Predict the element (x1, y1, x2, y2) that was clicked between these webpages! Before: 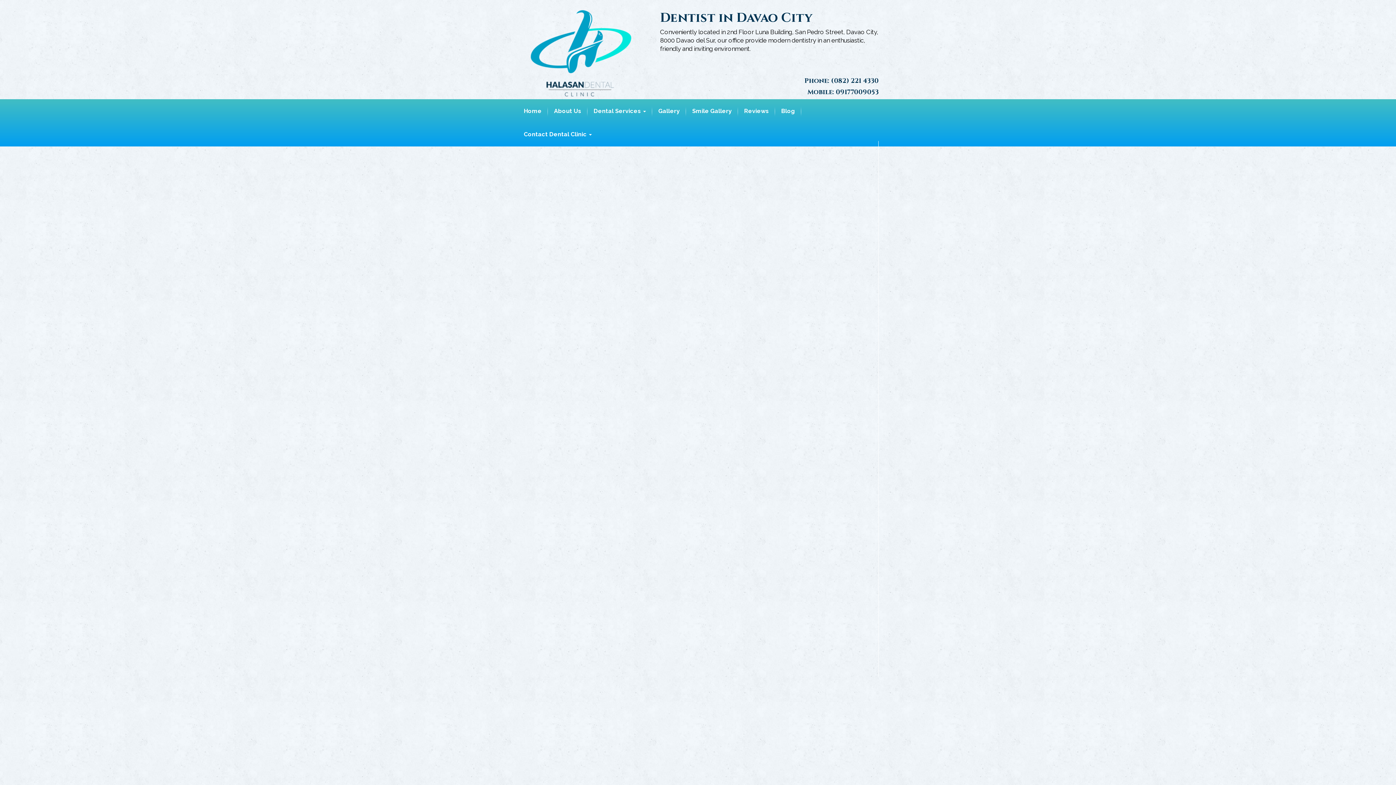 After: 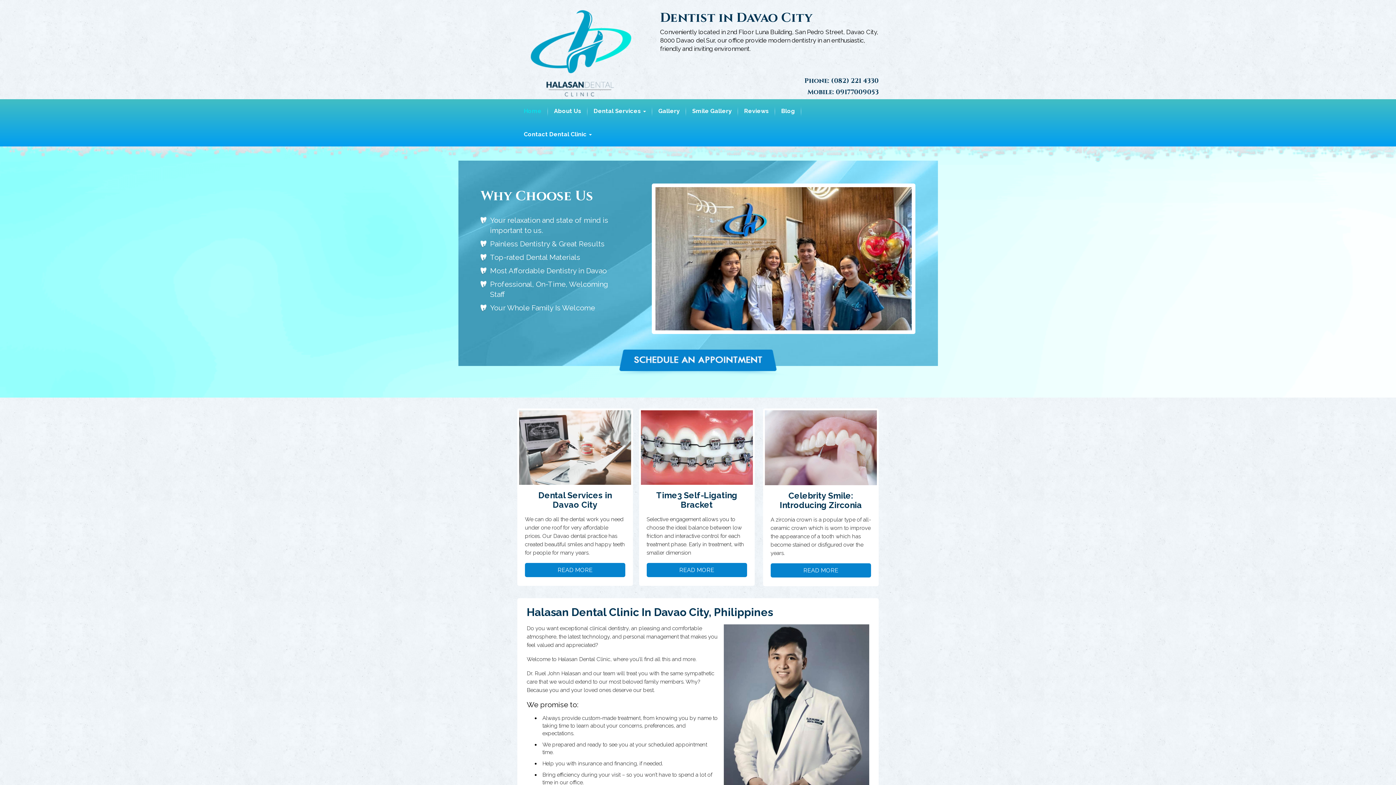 Action: bbox: (517, 50, 649, 57)